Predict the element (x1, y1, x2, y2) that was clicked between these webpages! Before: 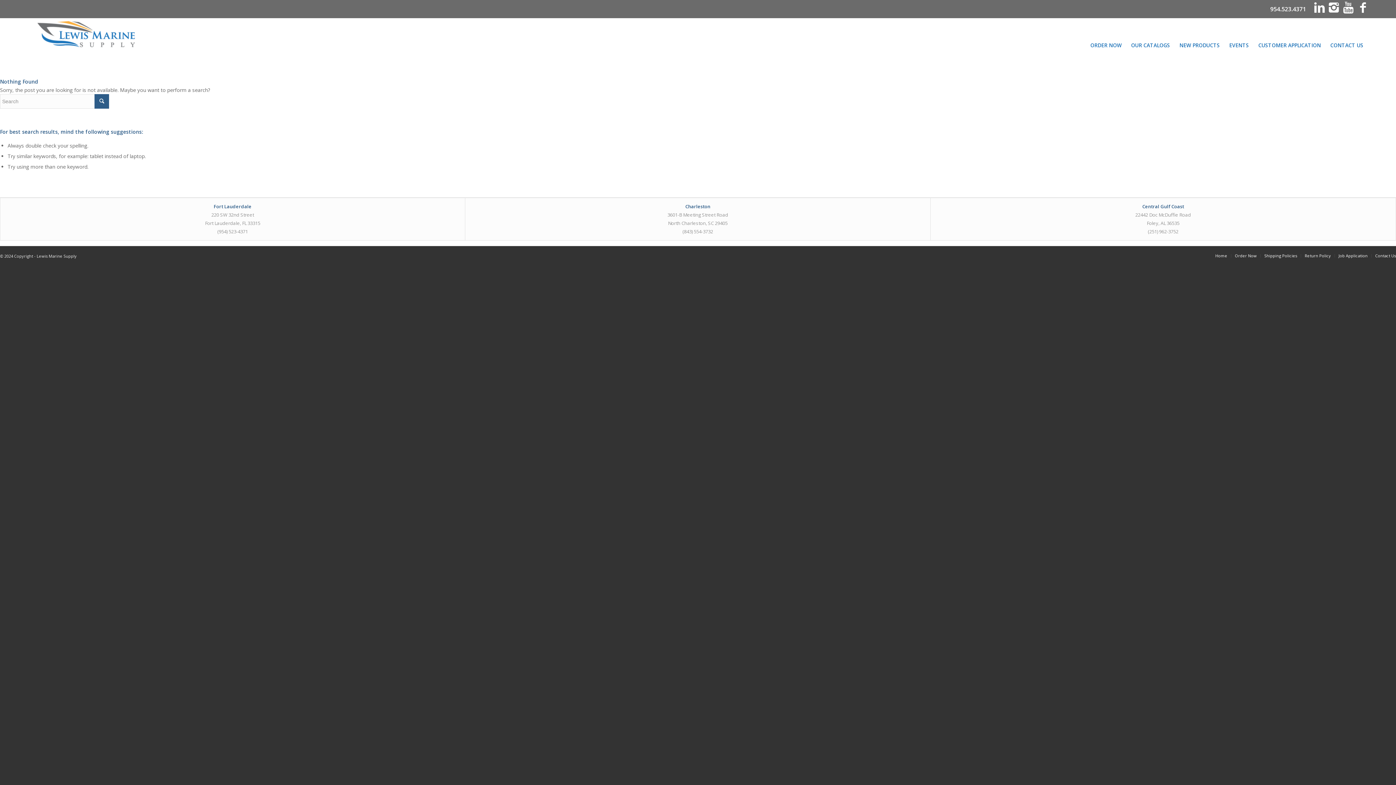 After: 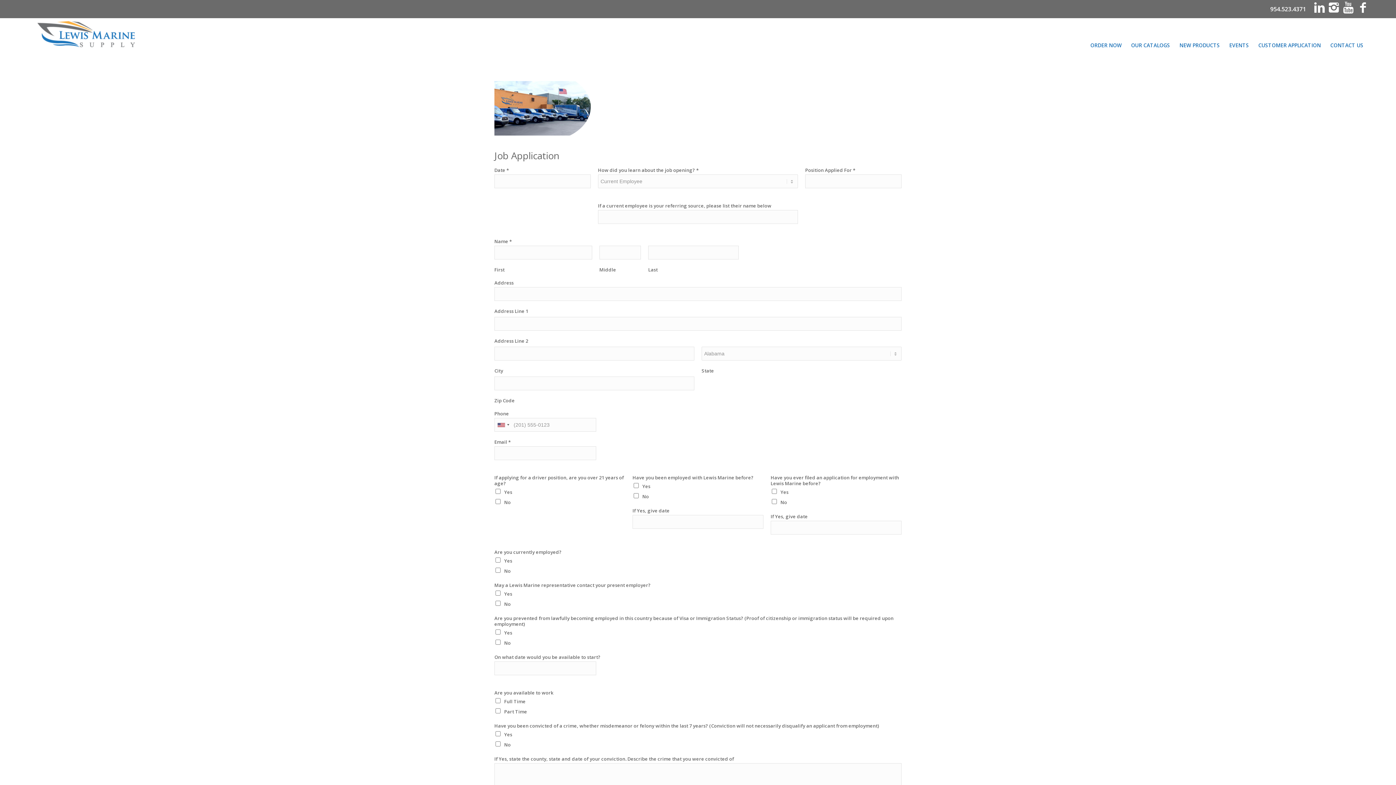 Action: label: Job Application bbox: (1338, 253, 1368, 258)